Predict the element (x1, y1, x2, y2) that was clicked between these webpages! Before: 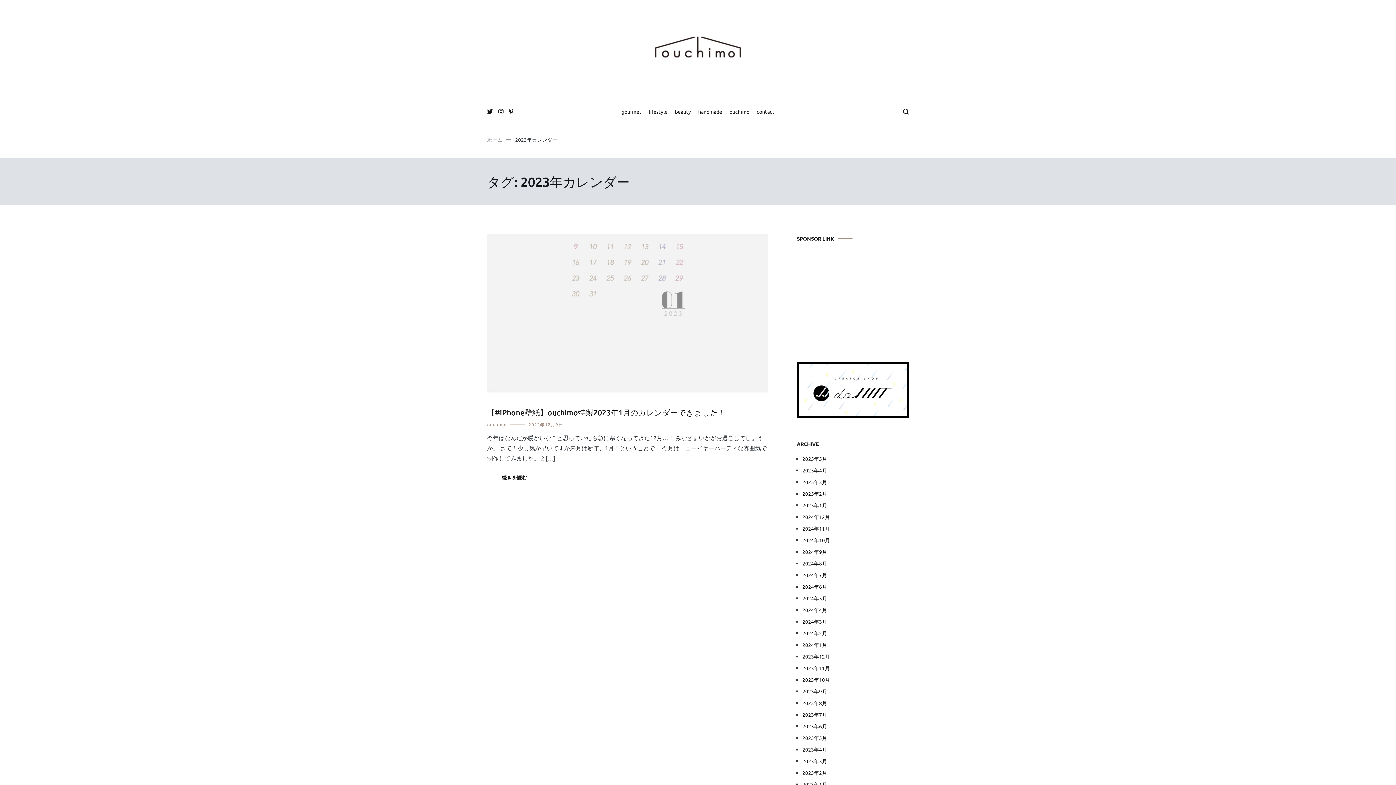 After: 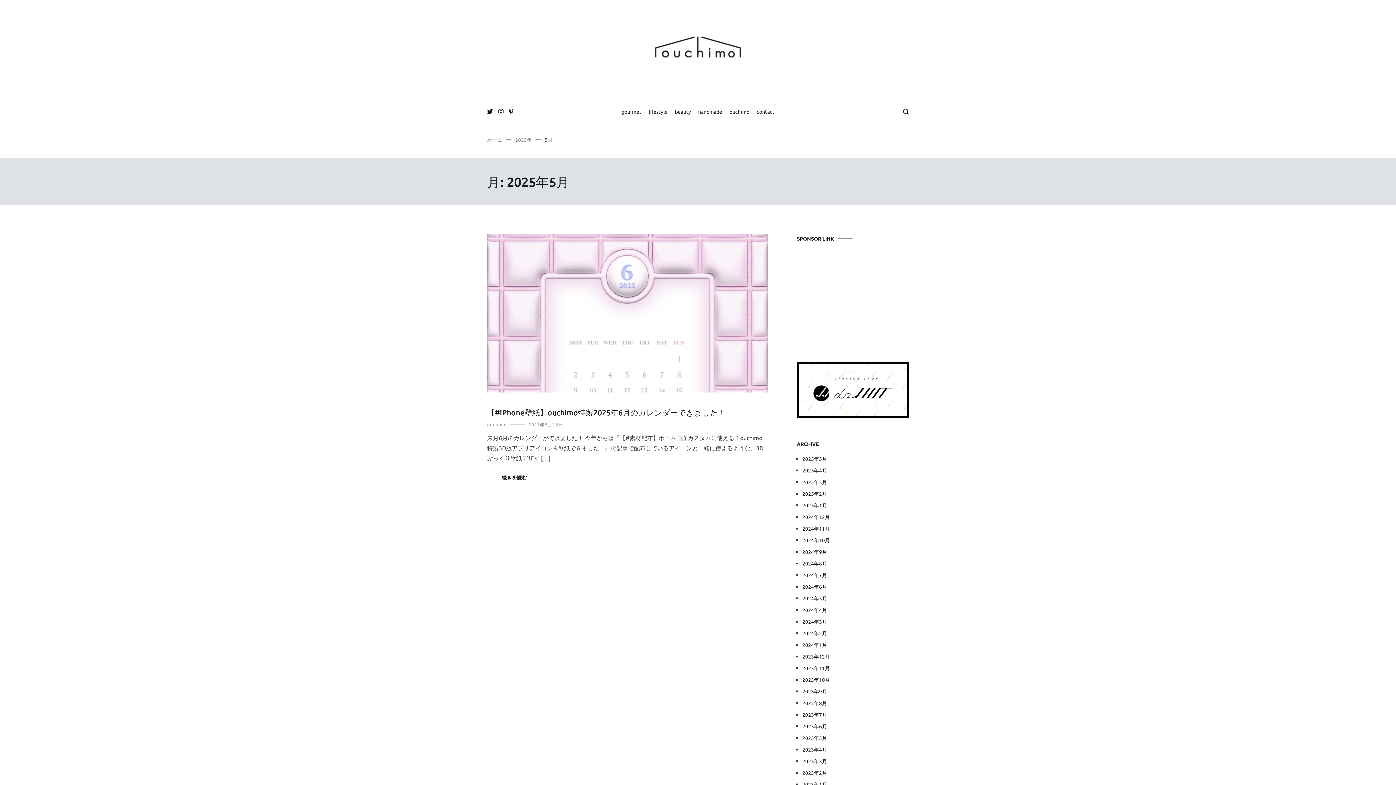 Action: label: 2025年5月 bbox: (802, 454, 909, 462)